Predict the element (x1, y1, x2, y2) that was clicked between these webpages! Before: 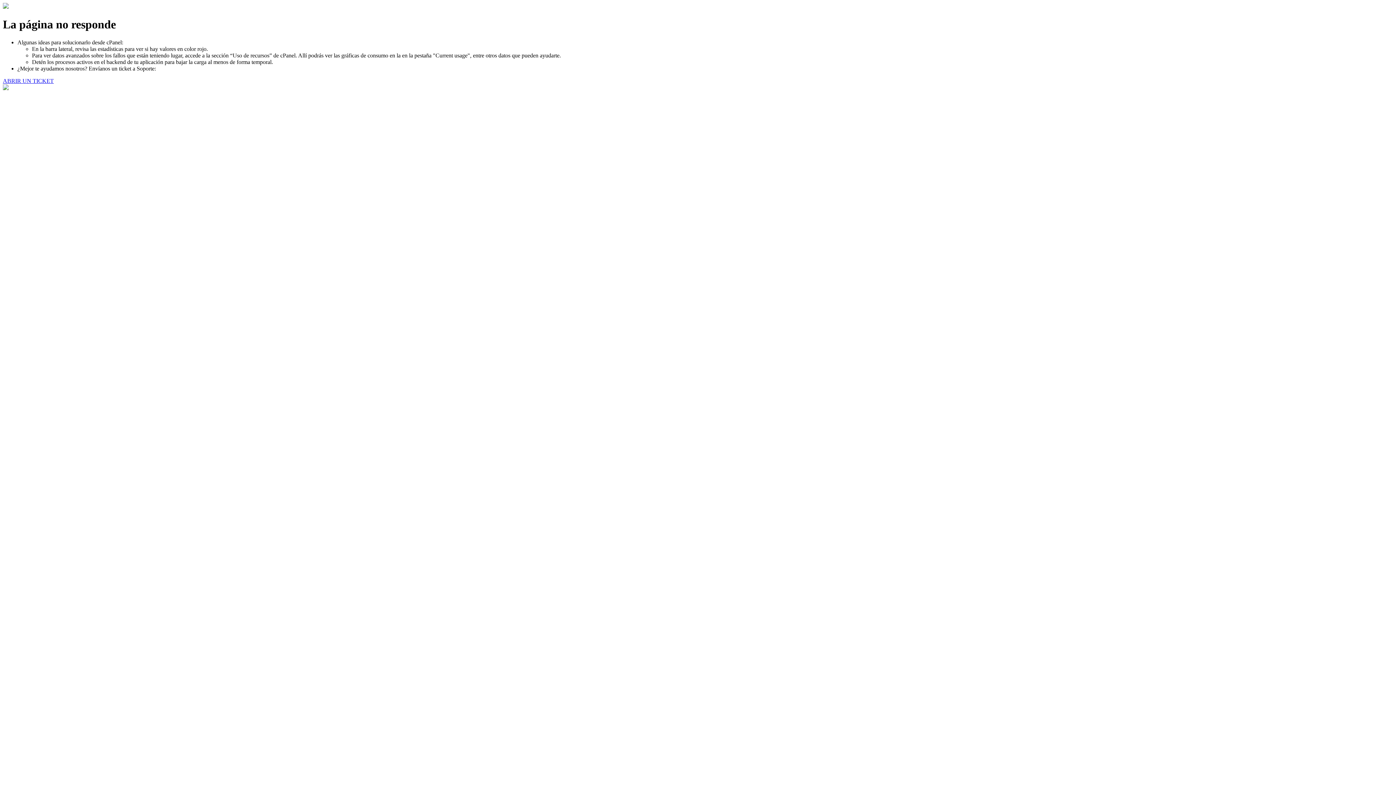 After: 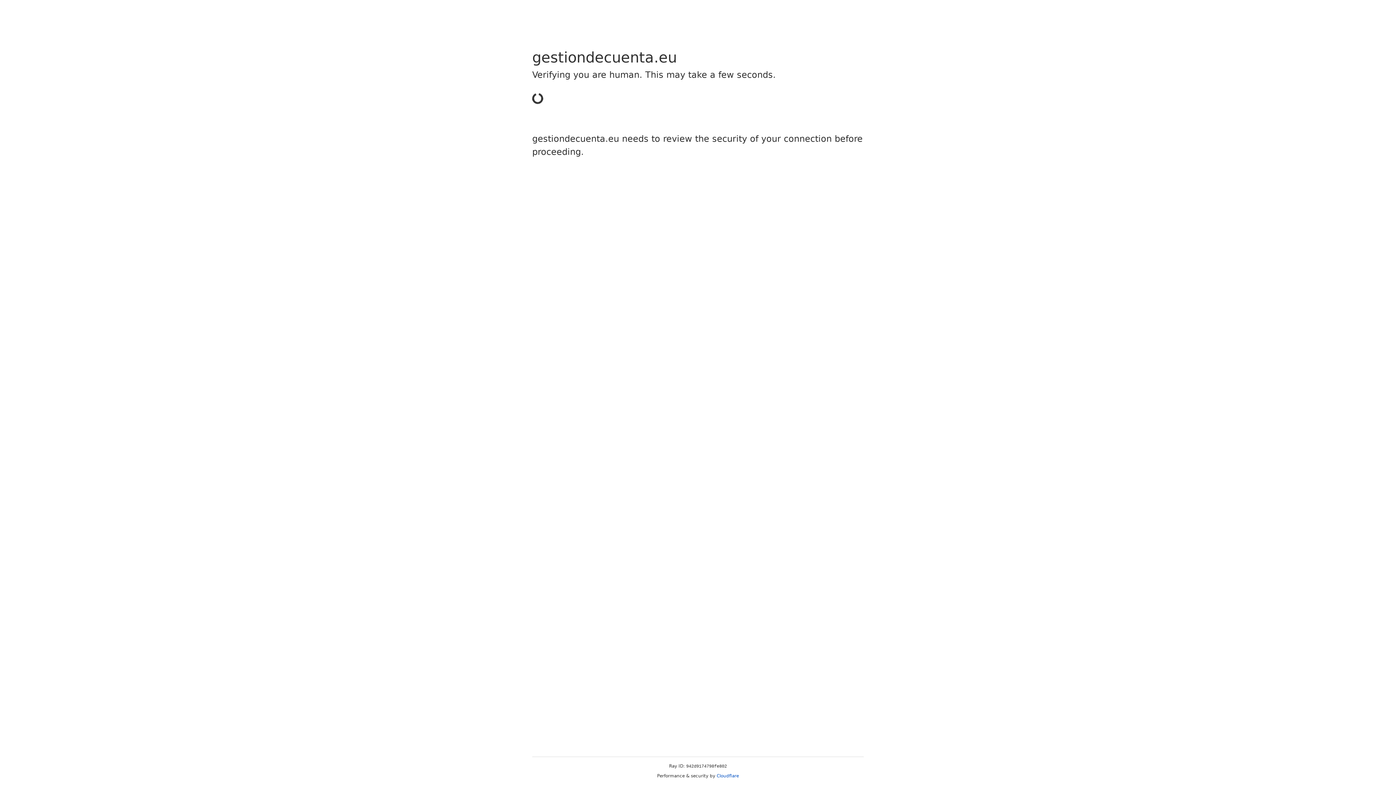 Action: label: ABRIR UN TICKET bbox: (2, 77, 53, 83)